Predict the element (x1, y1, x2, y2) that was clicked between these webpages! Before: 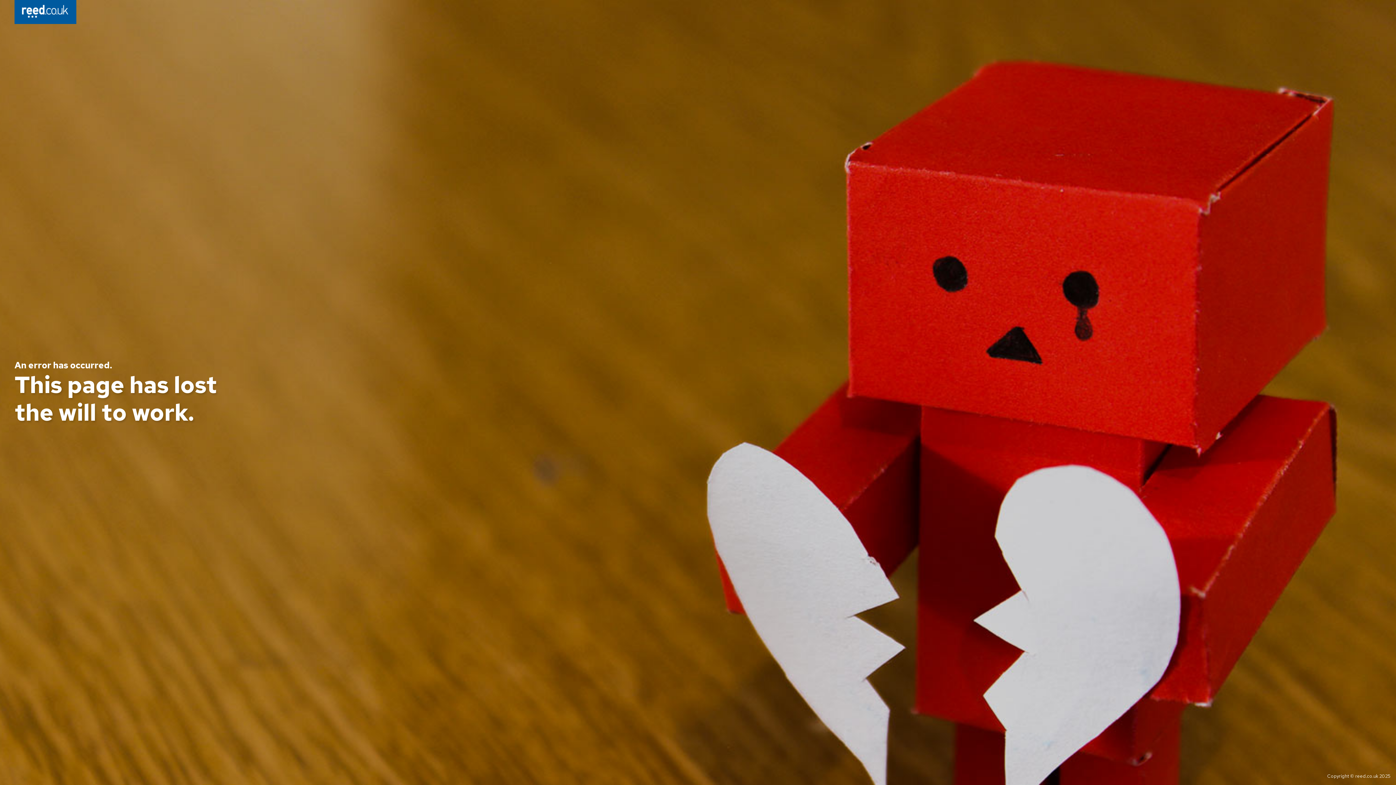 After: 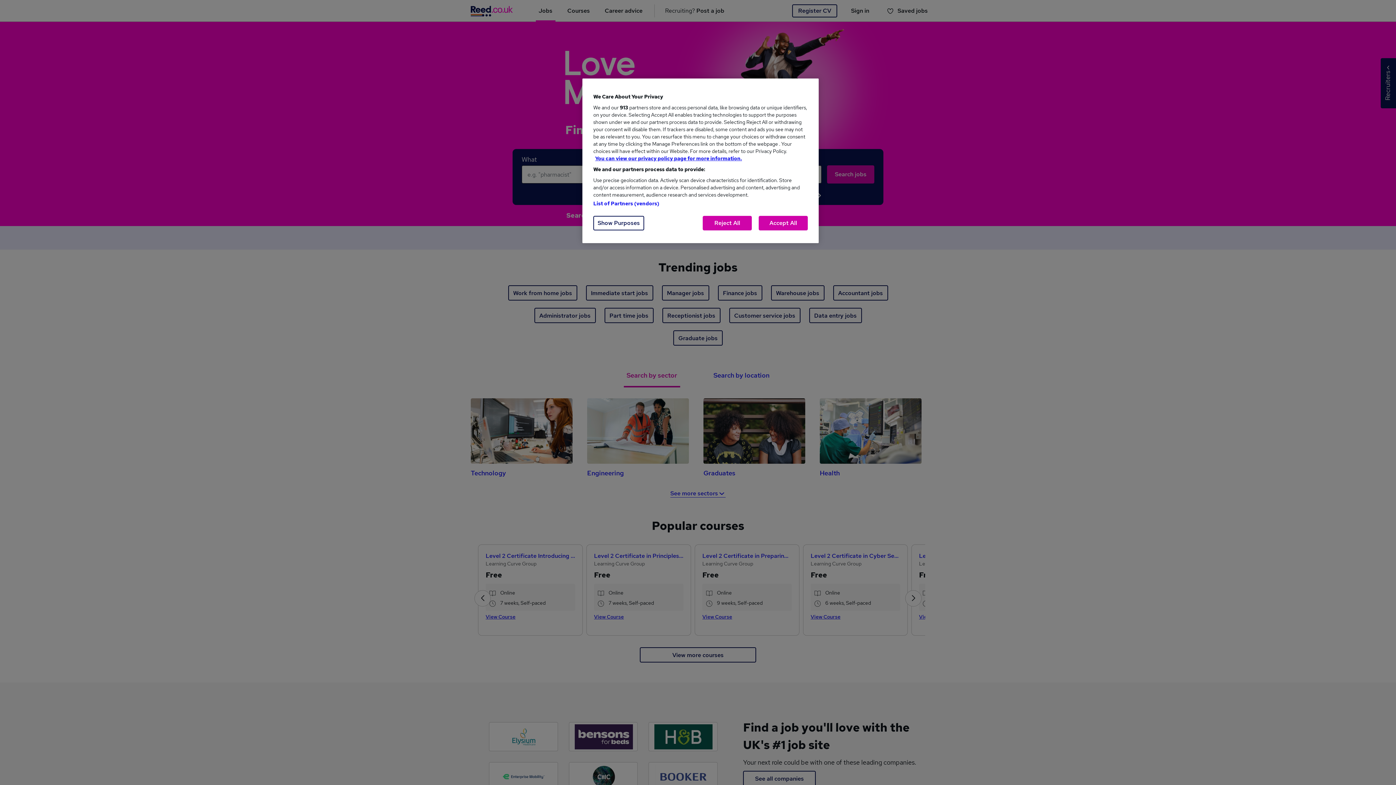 Action: bbox: (14, 0, 76, 26)